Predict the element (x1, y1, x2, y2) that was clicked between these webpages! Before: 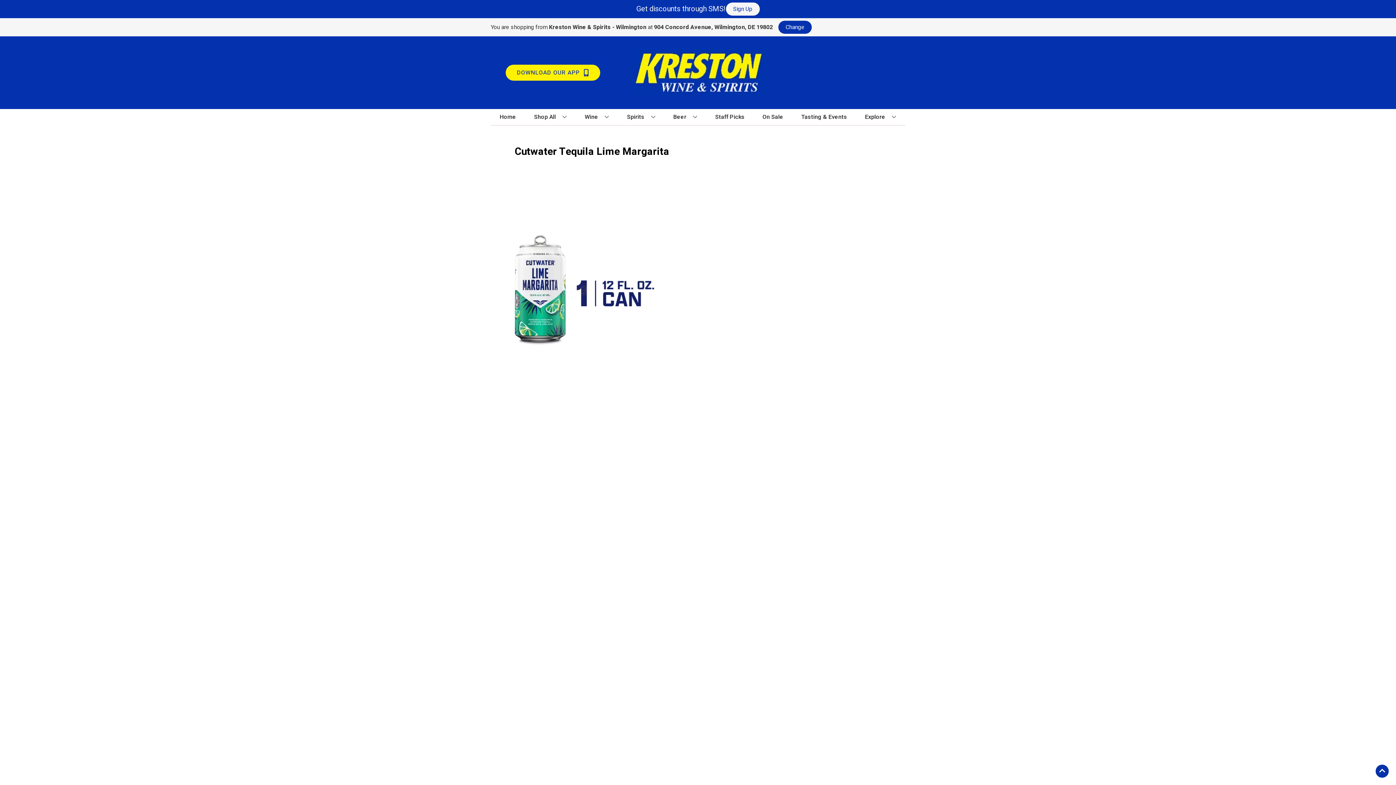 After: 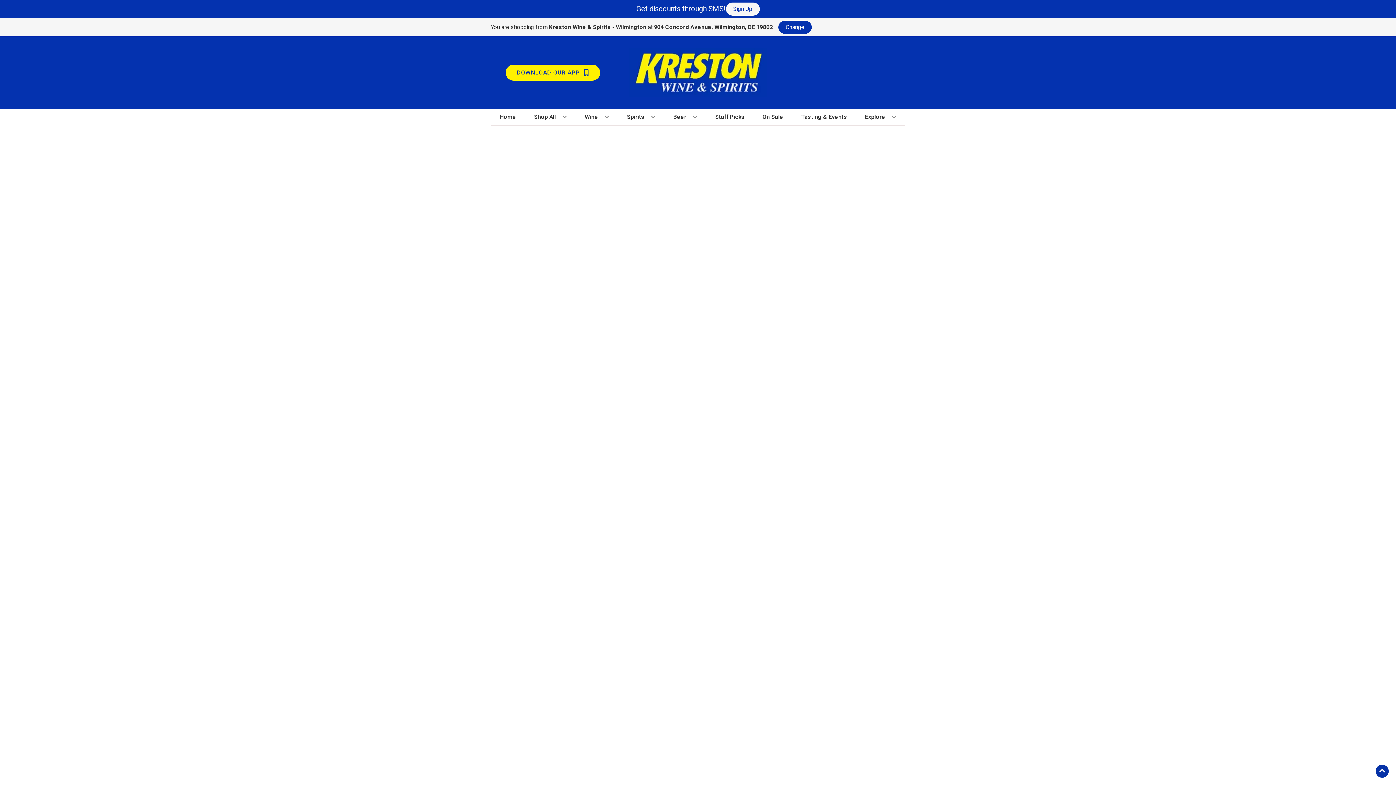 Action: label: On Sale bbox: (759, 109, 786, 125)